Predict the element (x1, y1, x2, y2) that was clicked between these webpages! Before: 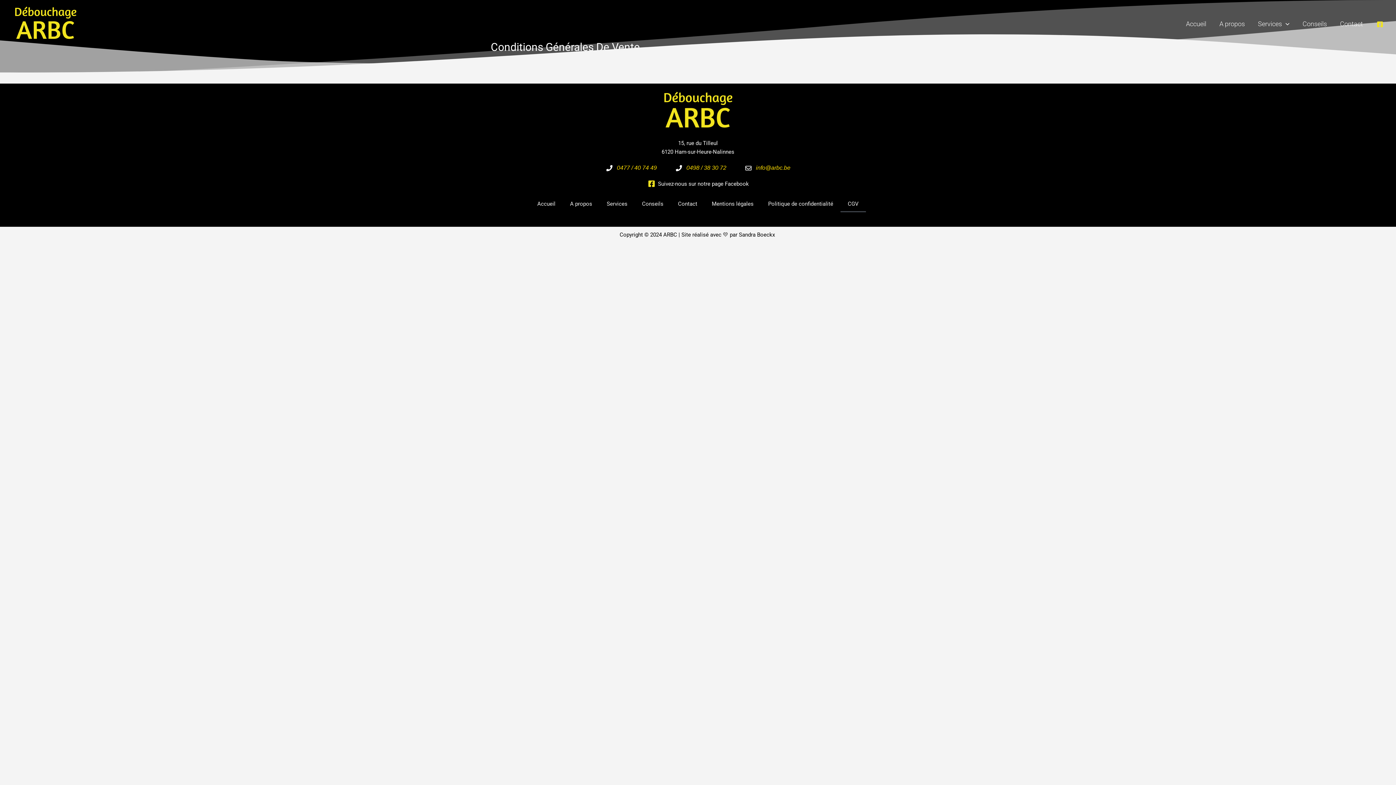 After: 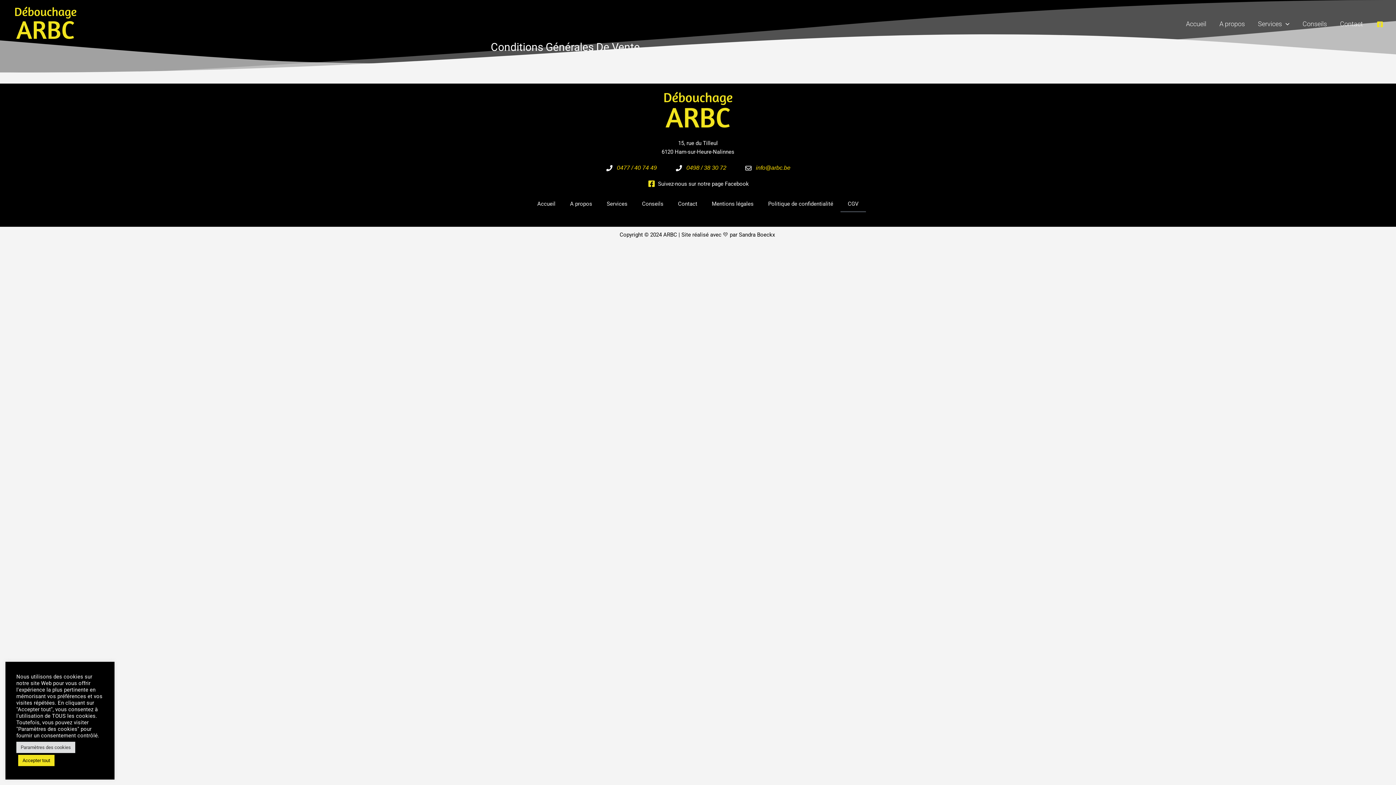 Action: label: Facebook bbox: (1377, 21, 1383, 27)